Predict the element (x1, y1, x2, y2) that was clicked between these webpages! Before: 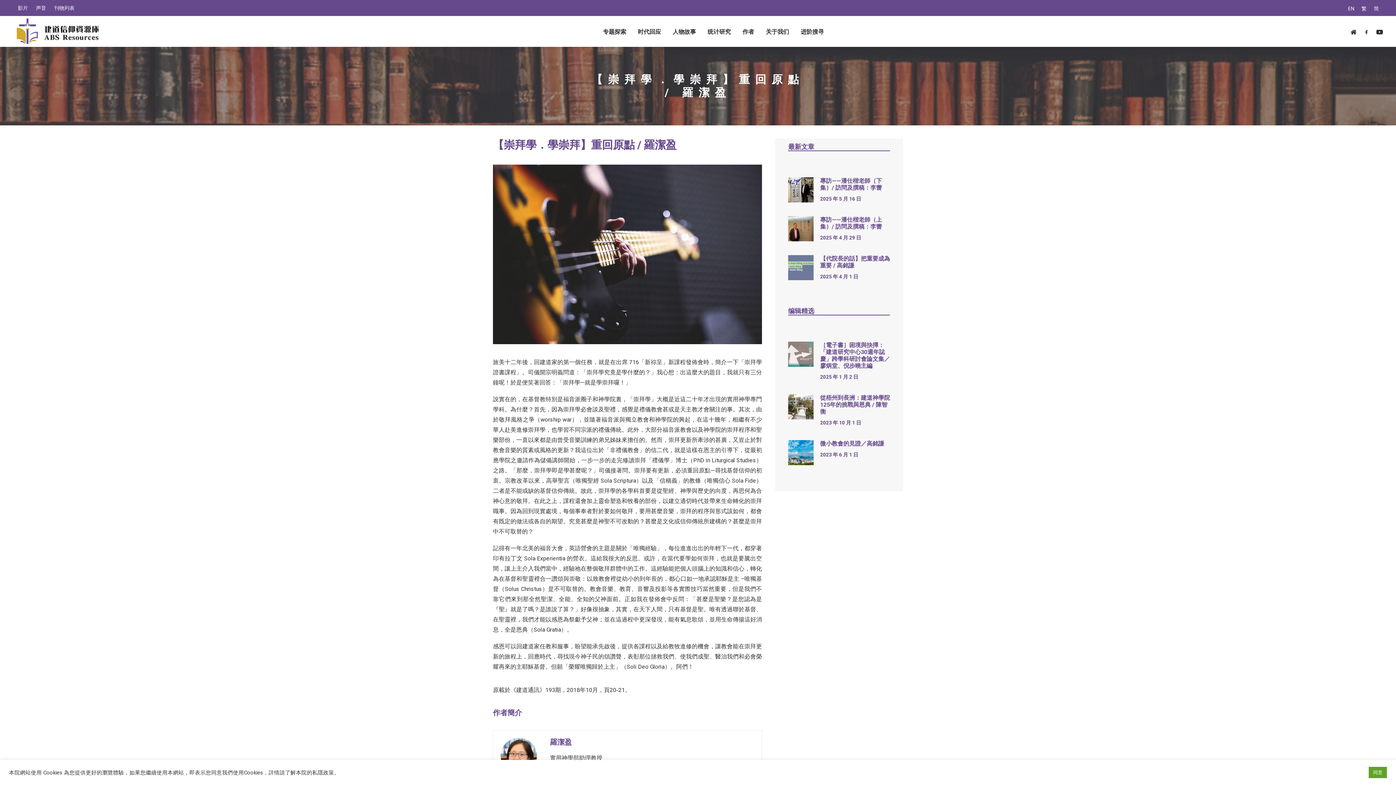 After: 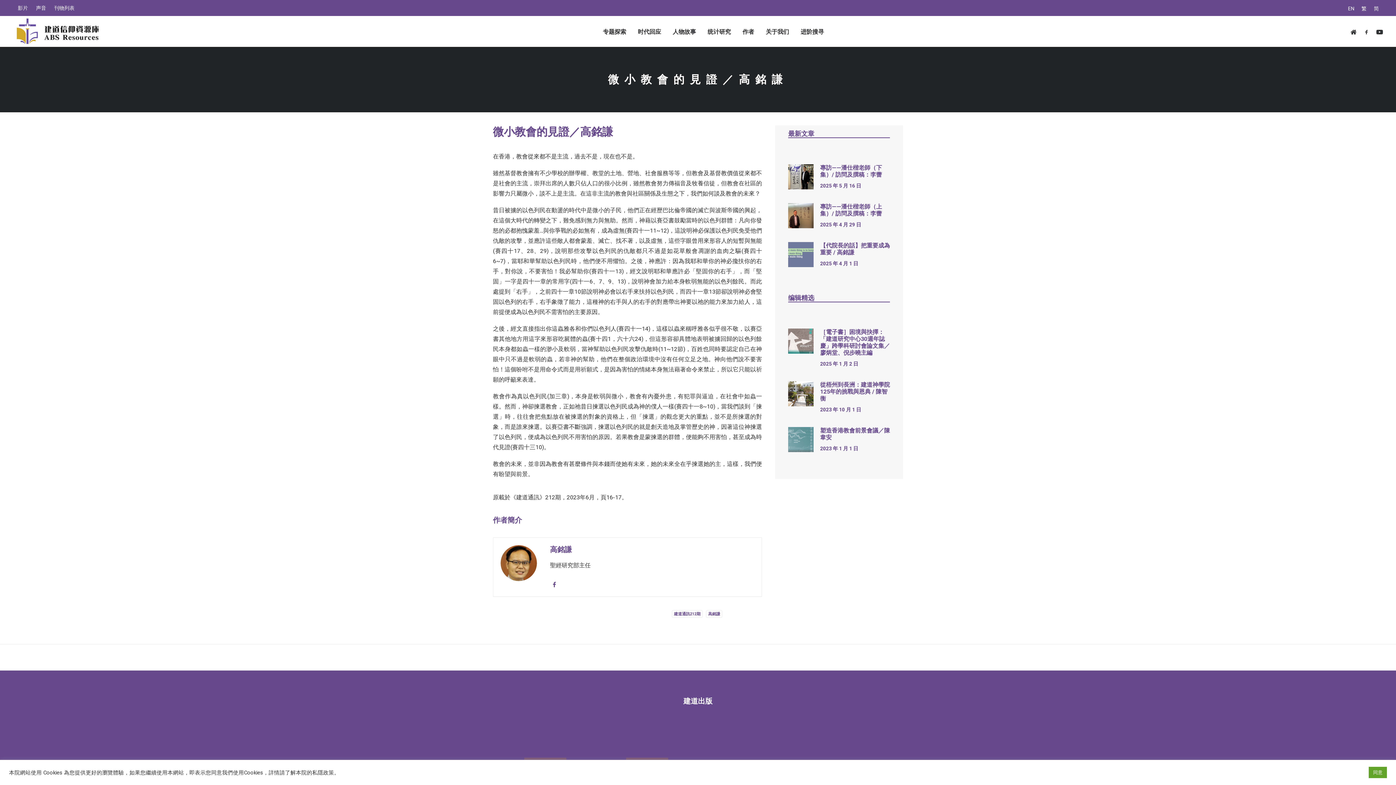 Action: label: 微小教會的見證／高銘謙 bbox: (820, 440, 884, 447)